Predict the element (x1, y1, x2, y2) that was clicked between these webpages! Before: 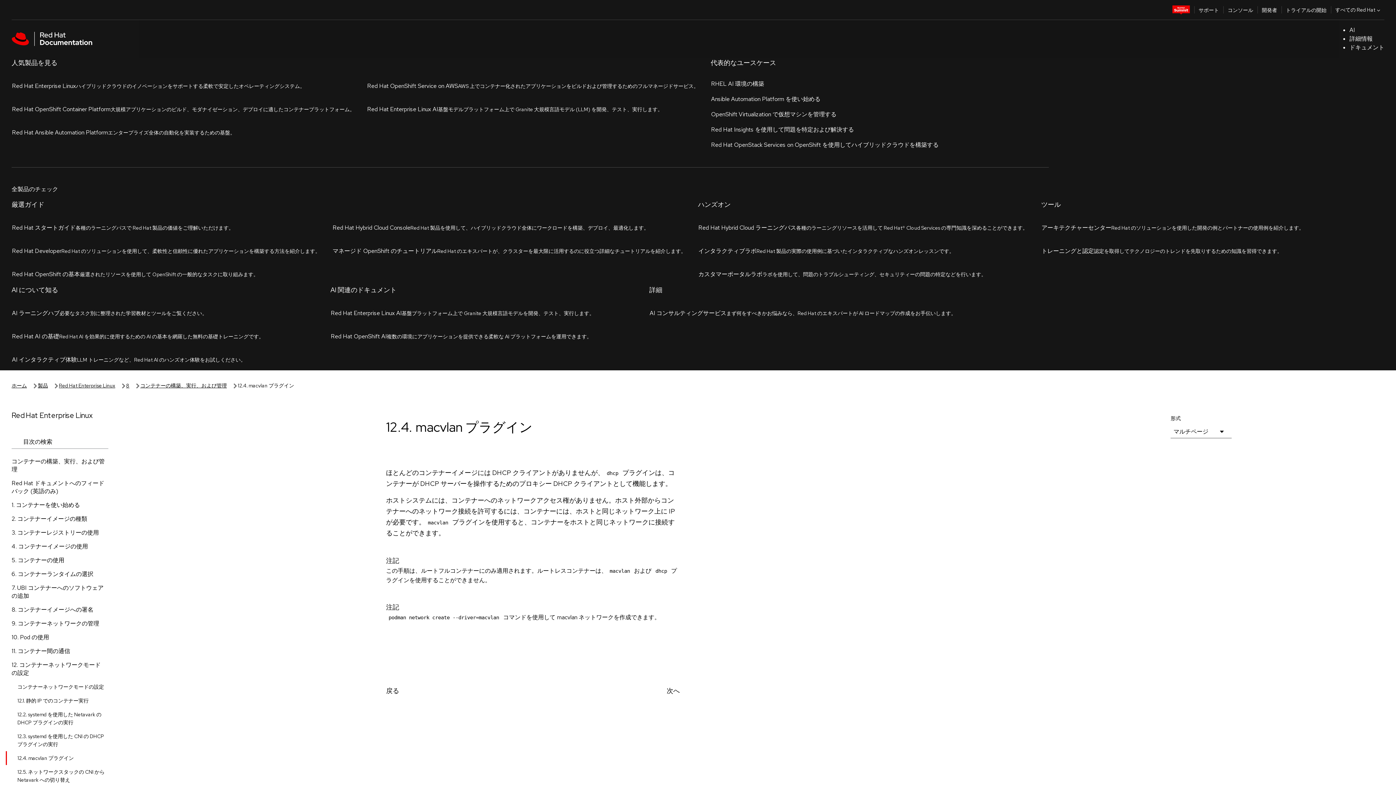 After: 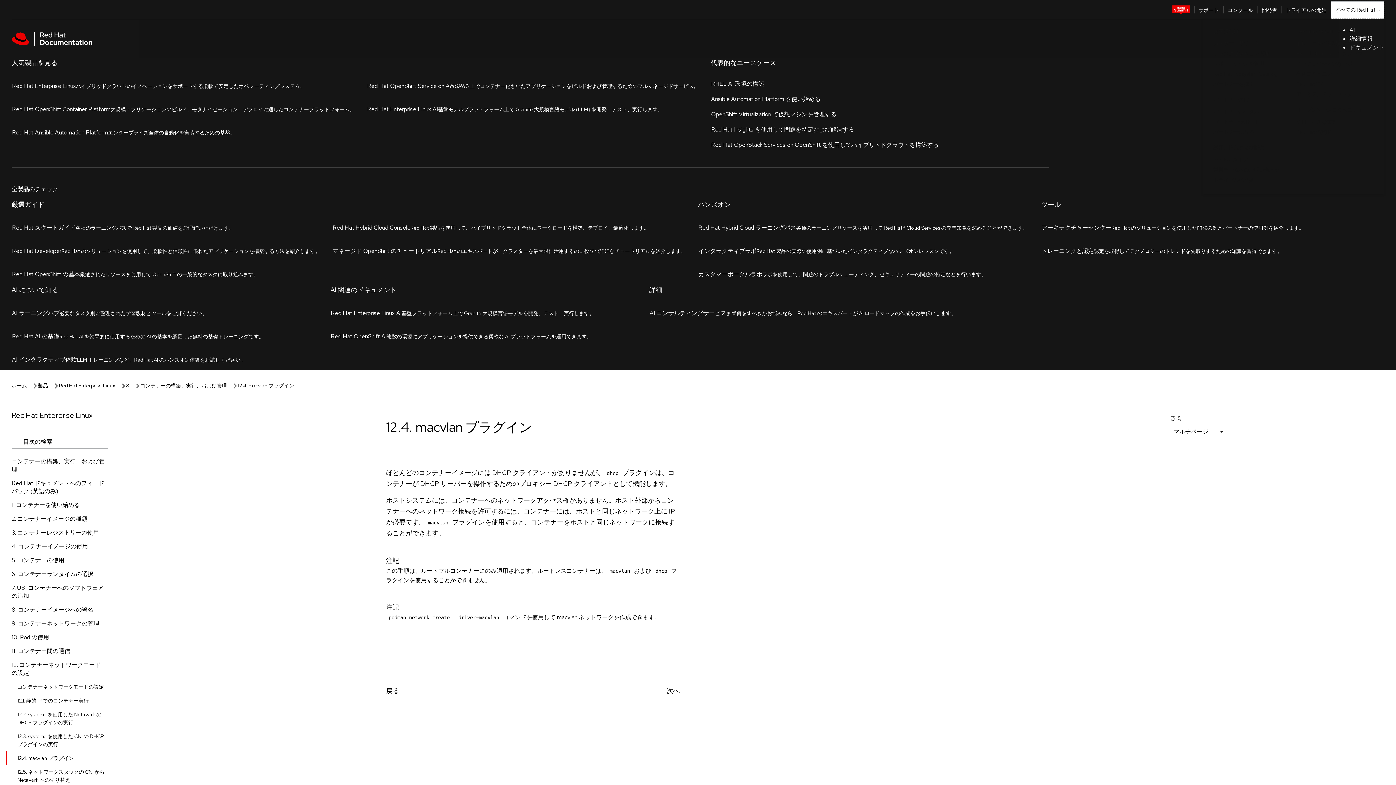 Action: bbox: (1331, 0, 1384, 18) label: すべての Red Hat